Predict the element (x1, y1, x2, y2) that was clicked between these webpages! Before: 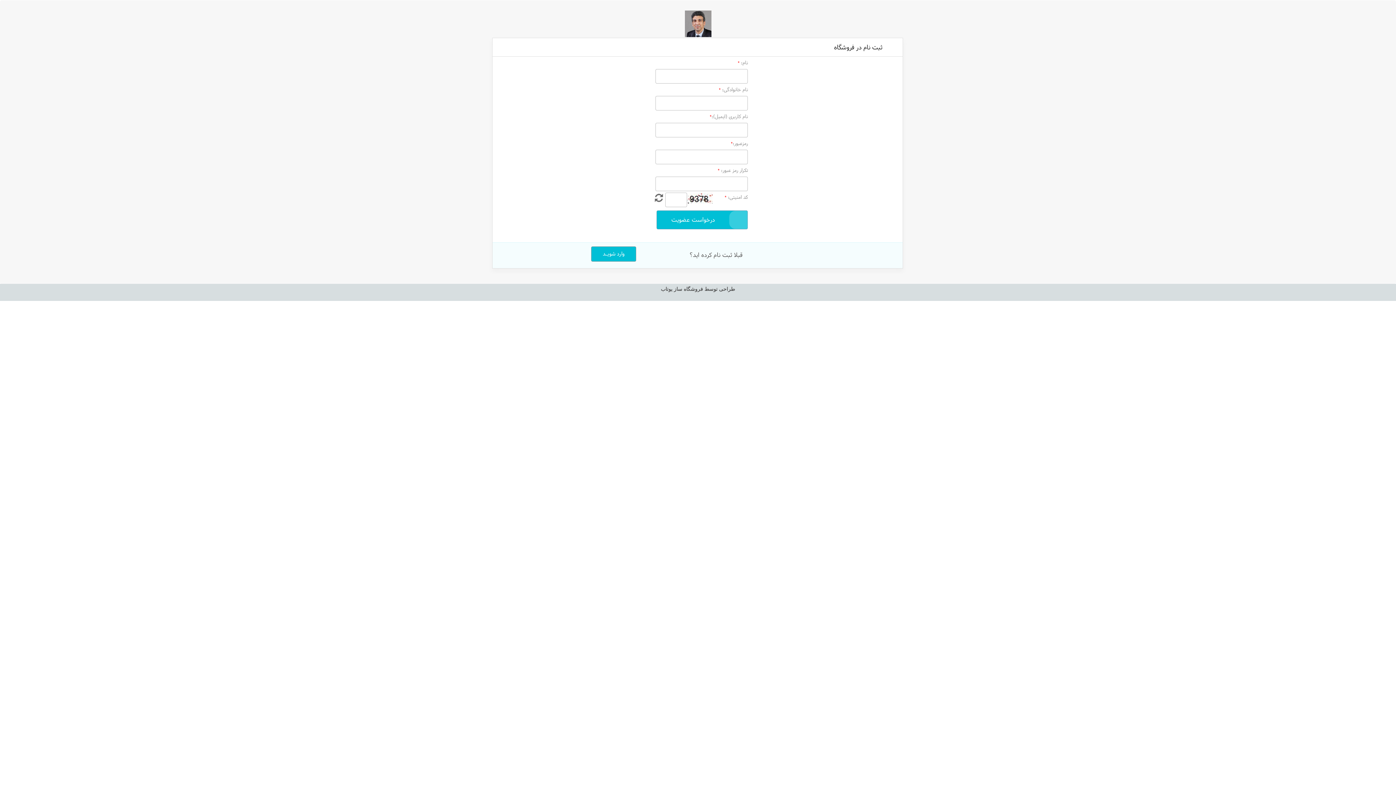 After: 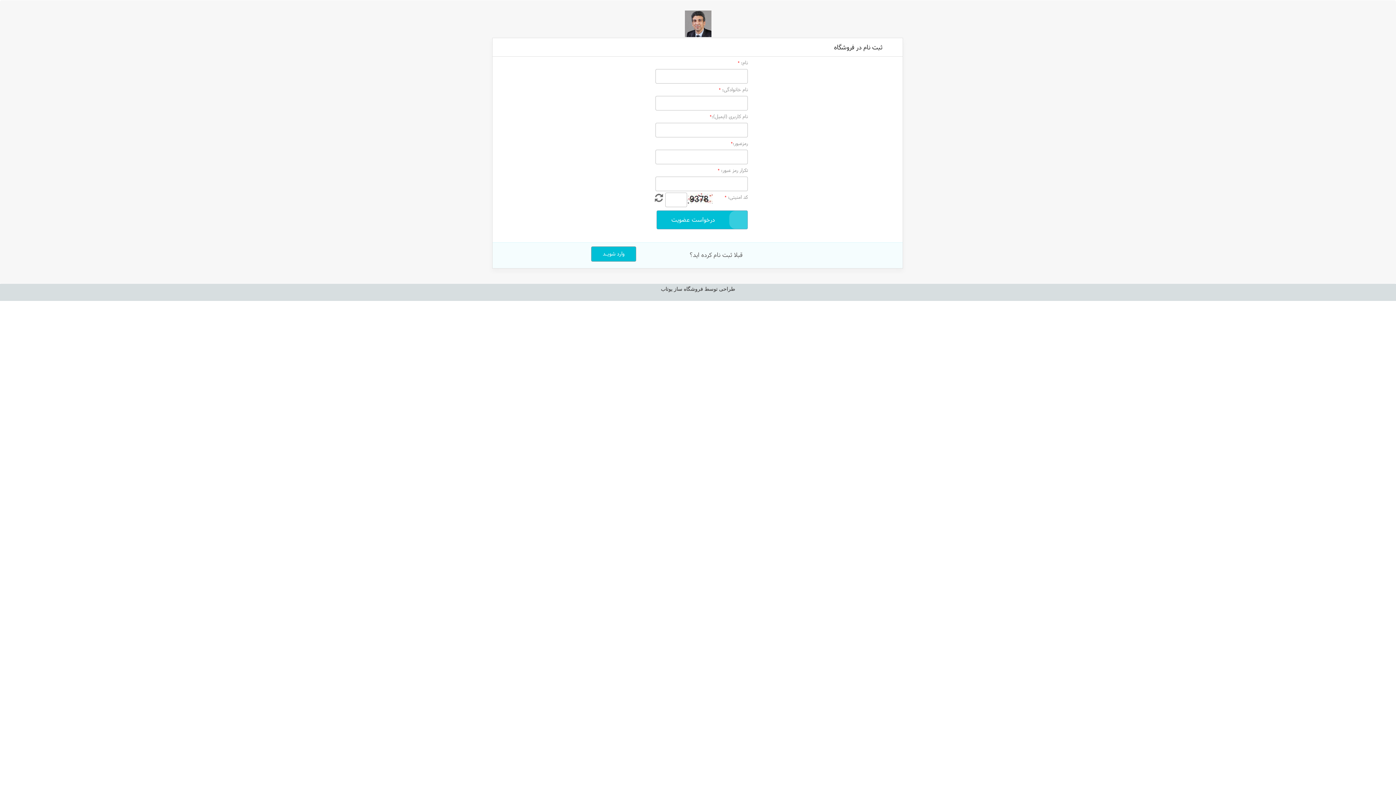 Action: label: فروشگاه ساز bbox: (674, 286, 703, 293)